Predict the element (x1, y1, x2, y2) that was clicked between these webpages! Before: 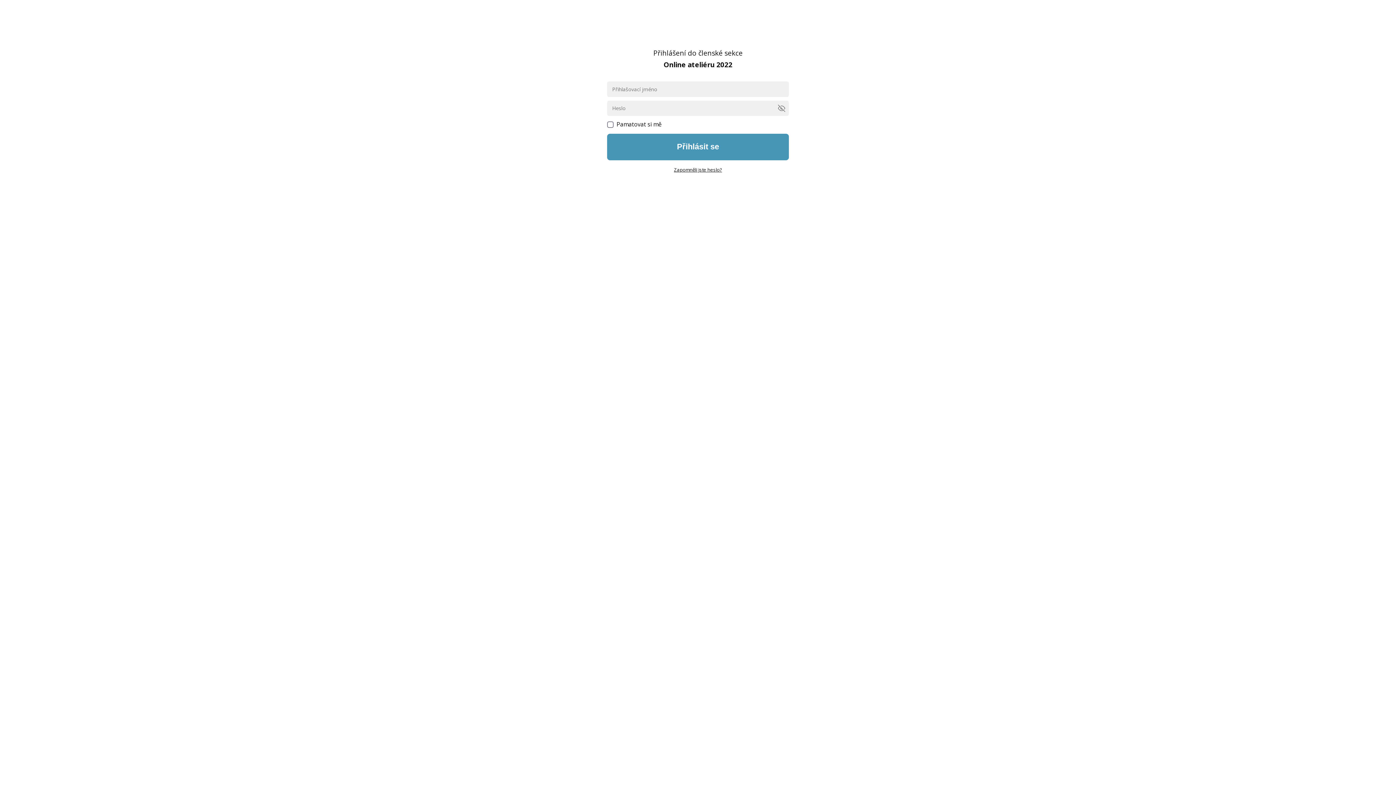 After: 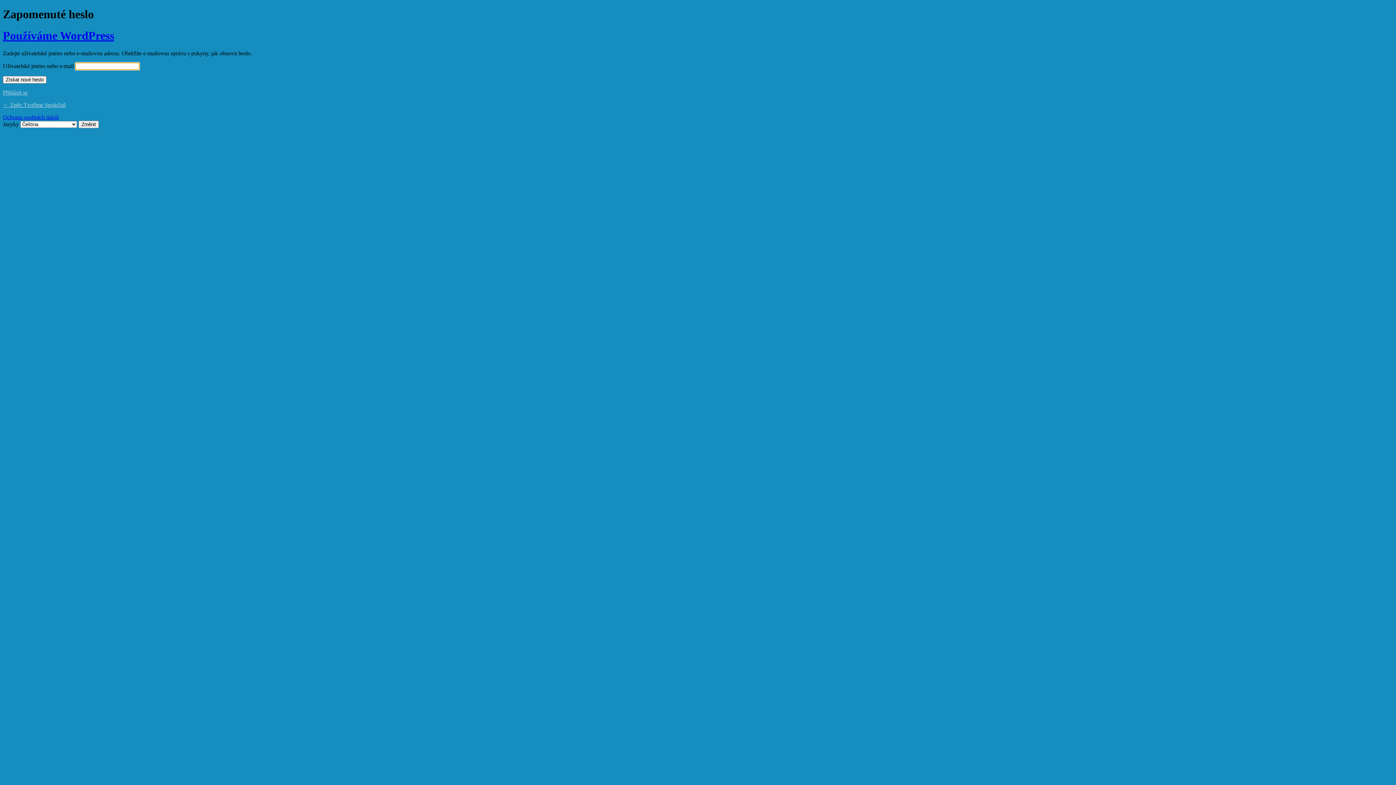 Action: label: Zapomněli jste heslo? bbox: (674, 166, 722, 172)